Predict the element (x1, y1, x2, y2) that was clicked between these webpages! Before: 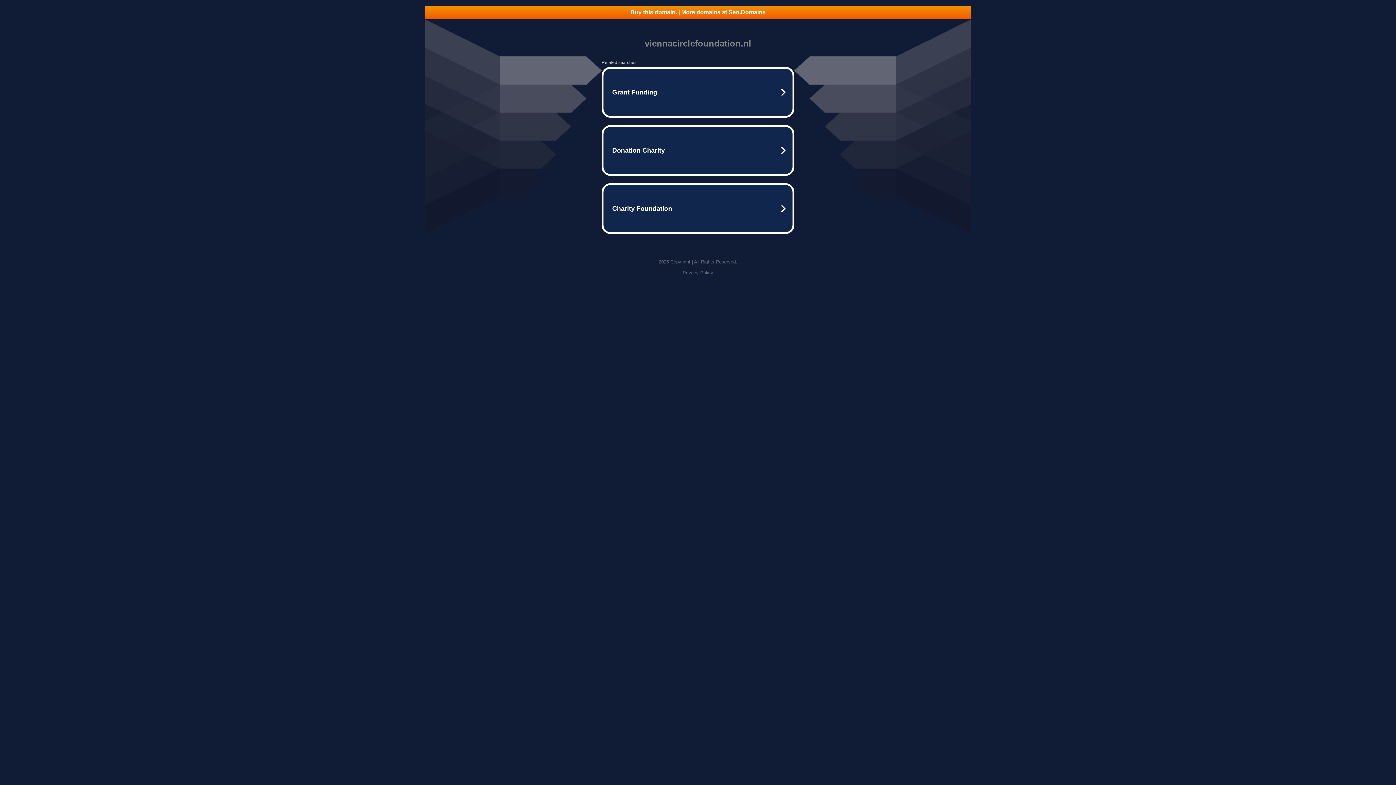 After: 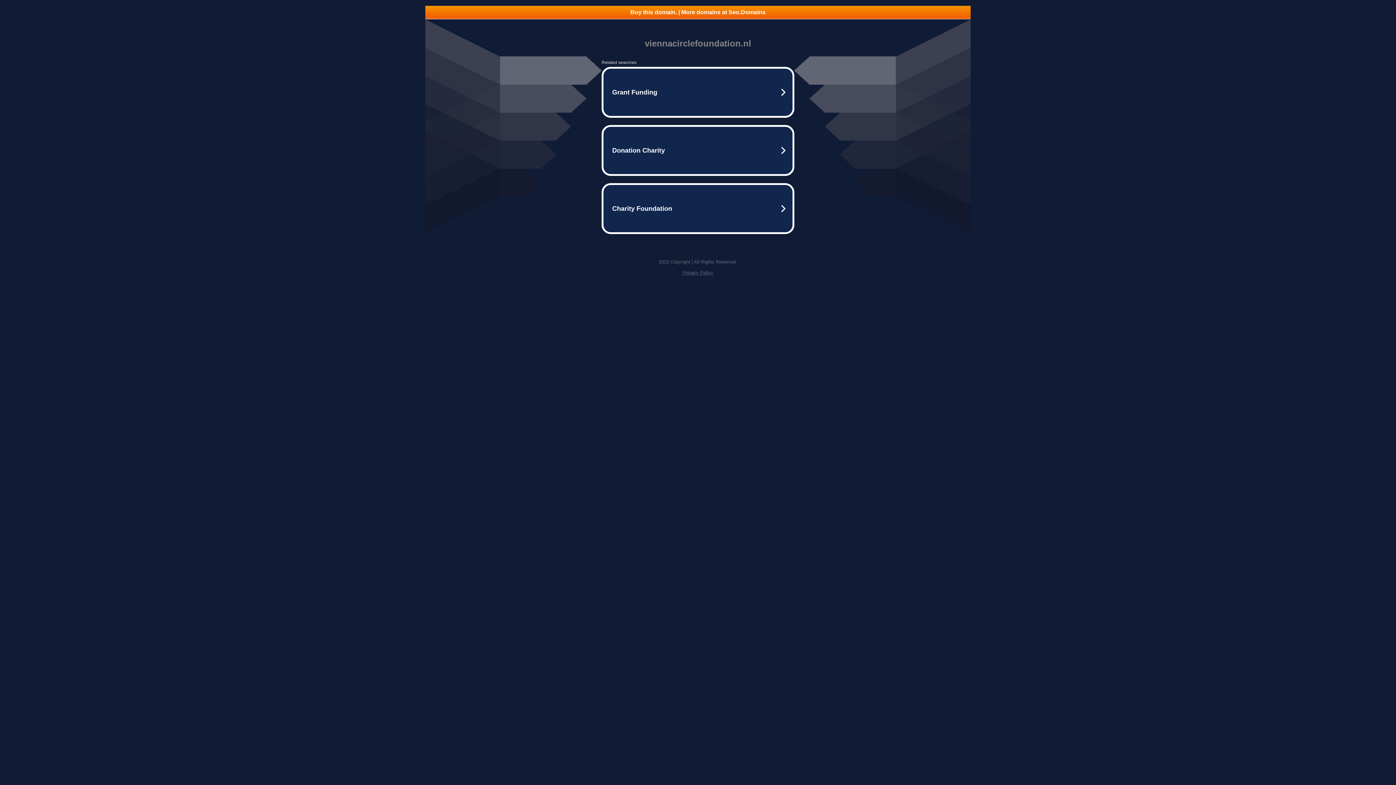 Action: label: Buy this domain. | More domains at Seo.Domains bbox: (425, 5, 970, 18)